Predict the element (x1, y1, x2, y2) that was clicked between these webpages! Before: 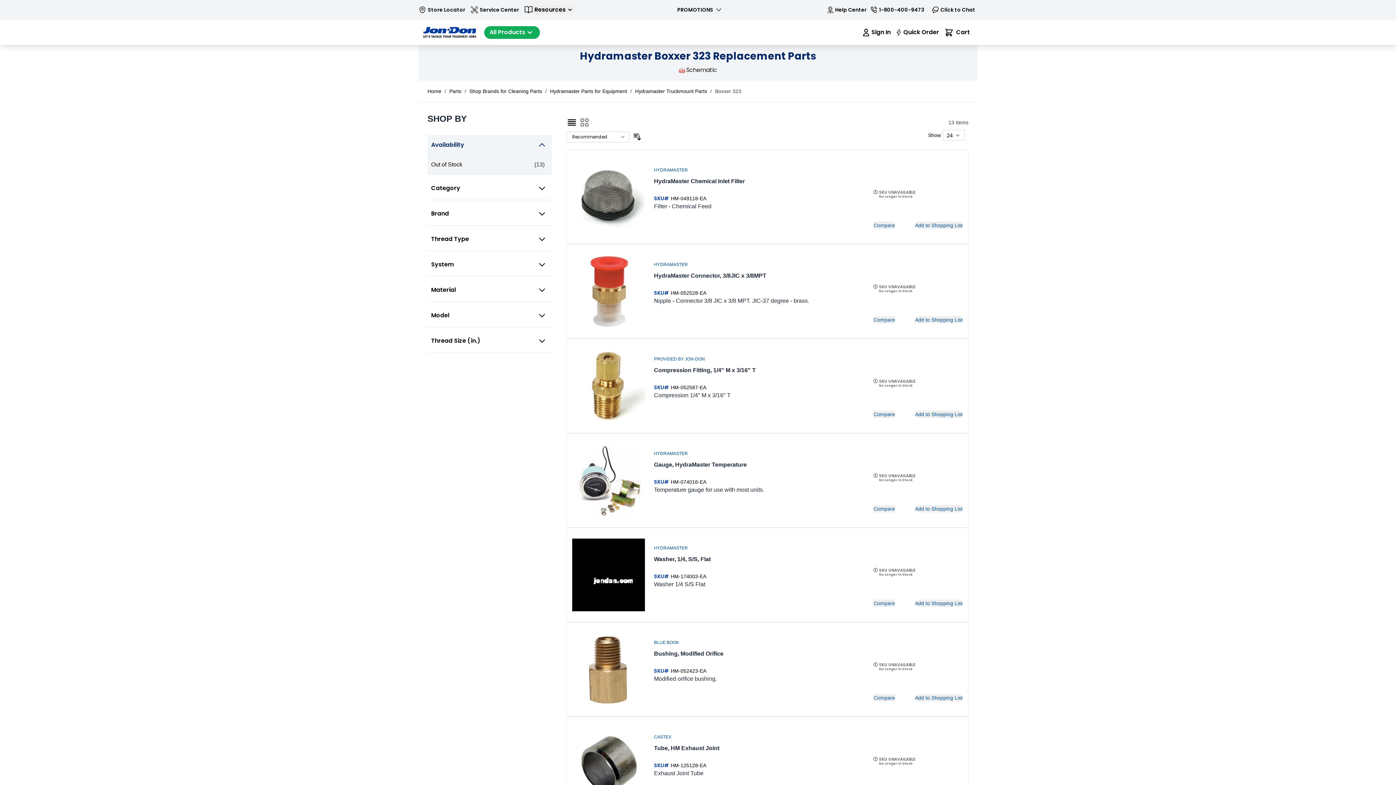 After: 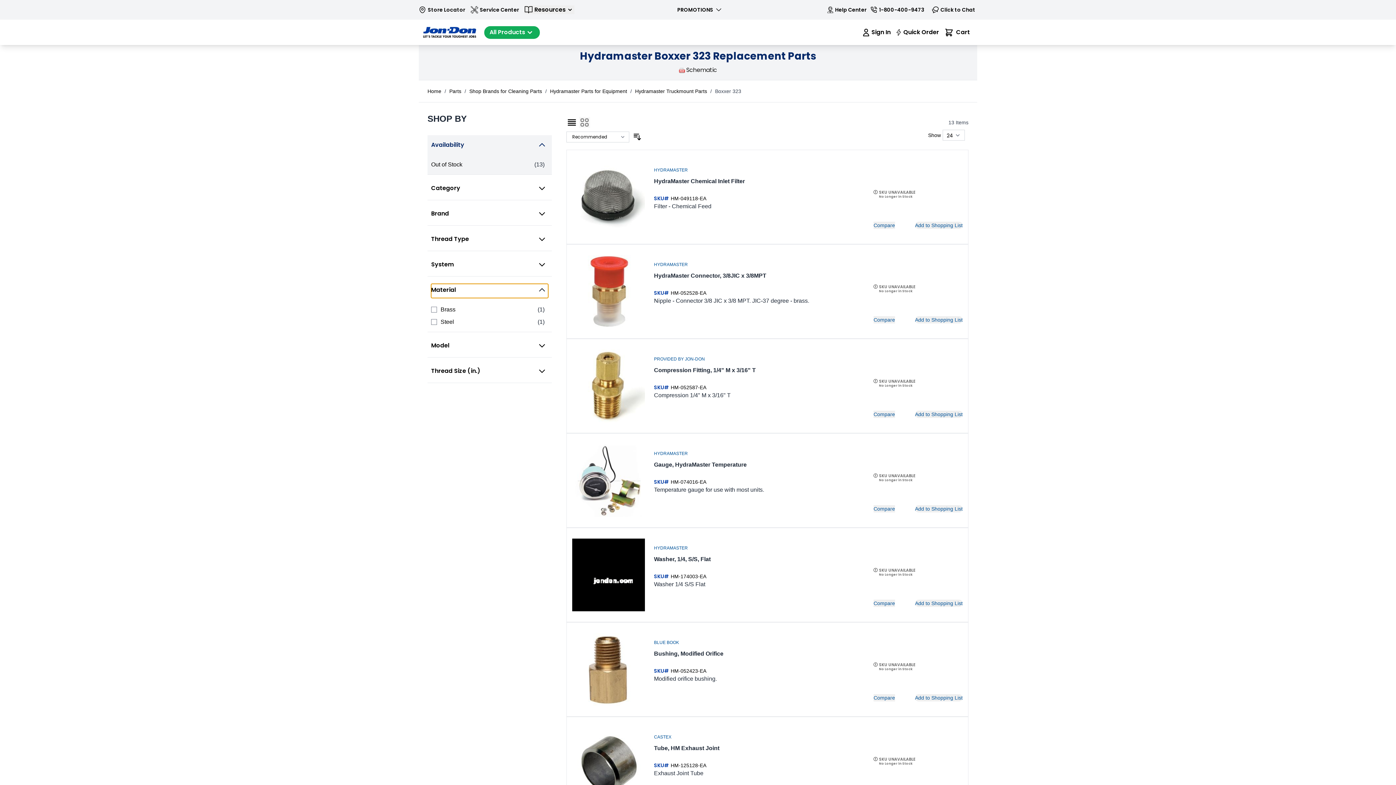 Action: label: Material bbox: (431, 284, 548, 298)